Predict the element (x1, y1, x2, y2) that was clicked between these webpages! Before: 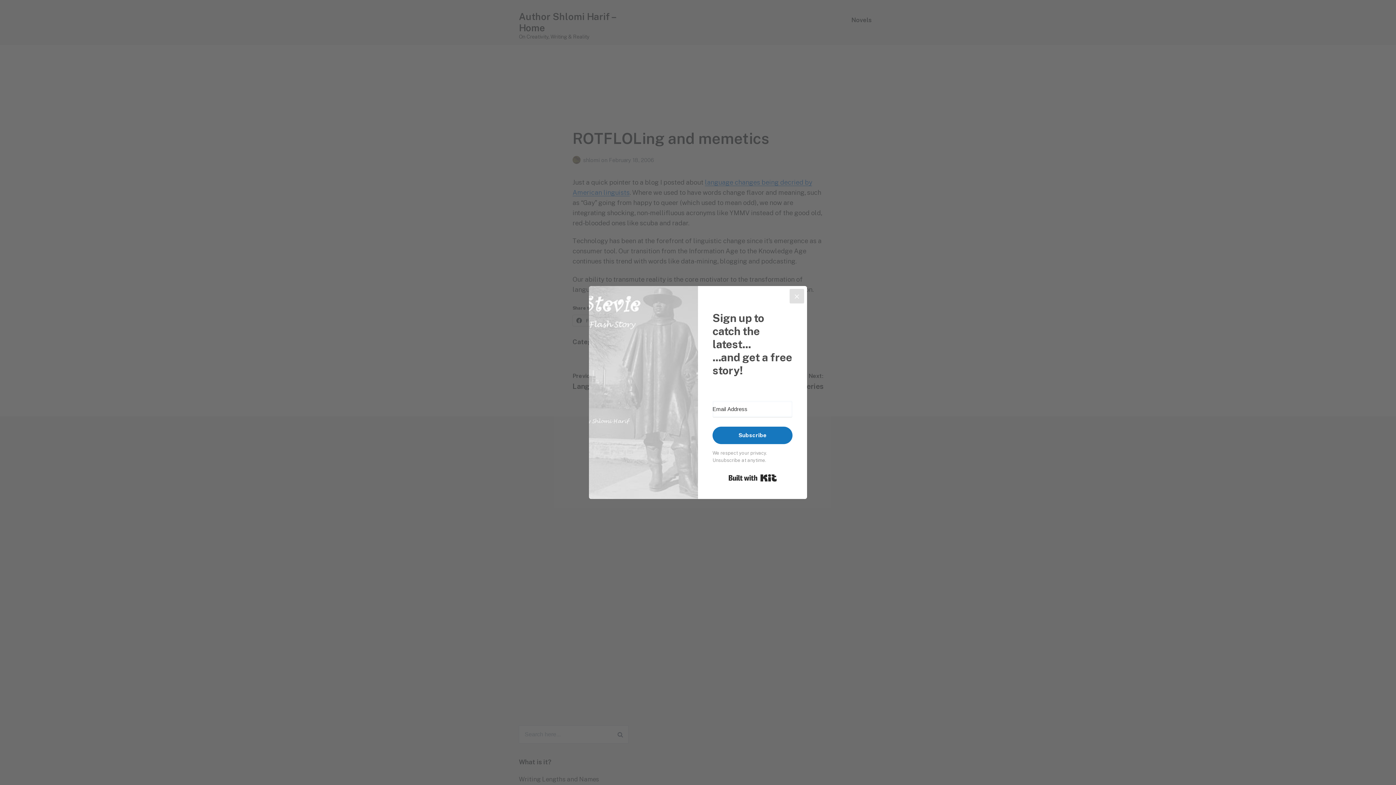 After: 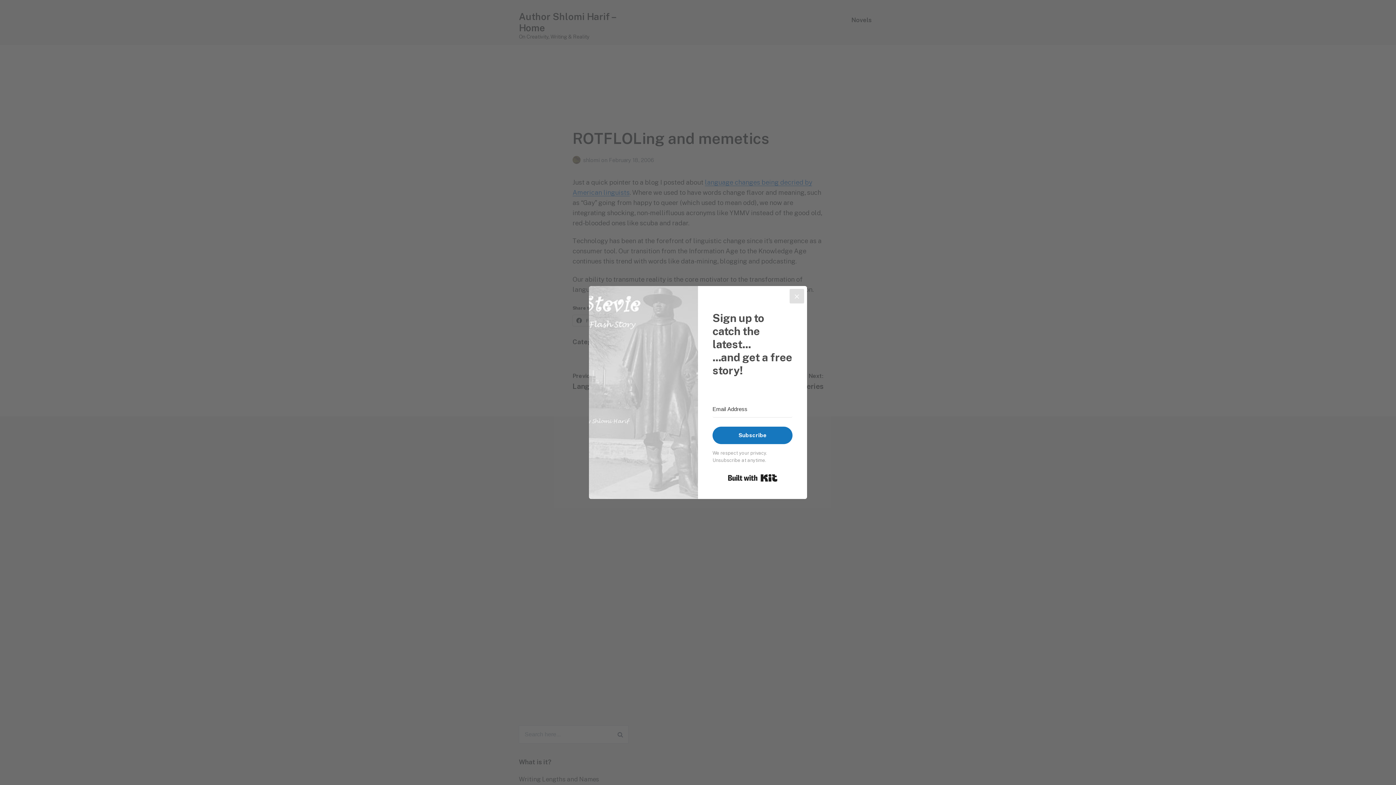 Action: bbox: (728, 471, 776, 484) label: Built with Kit